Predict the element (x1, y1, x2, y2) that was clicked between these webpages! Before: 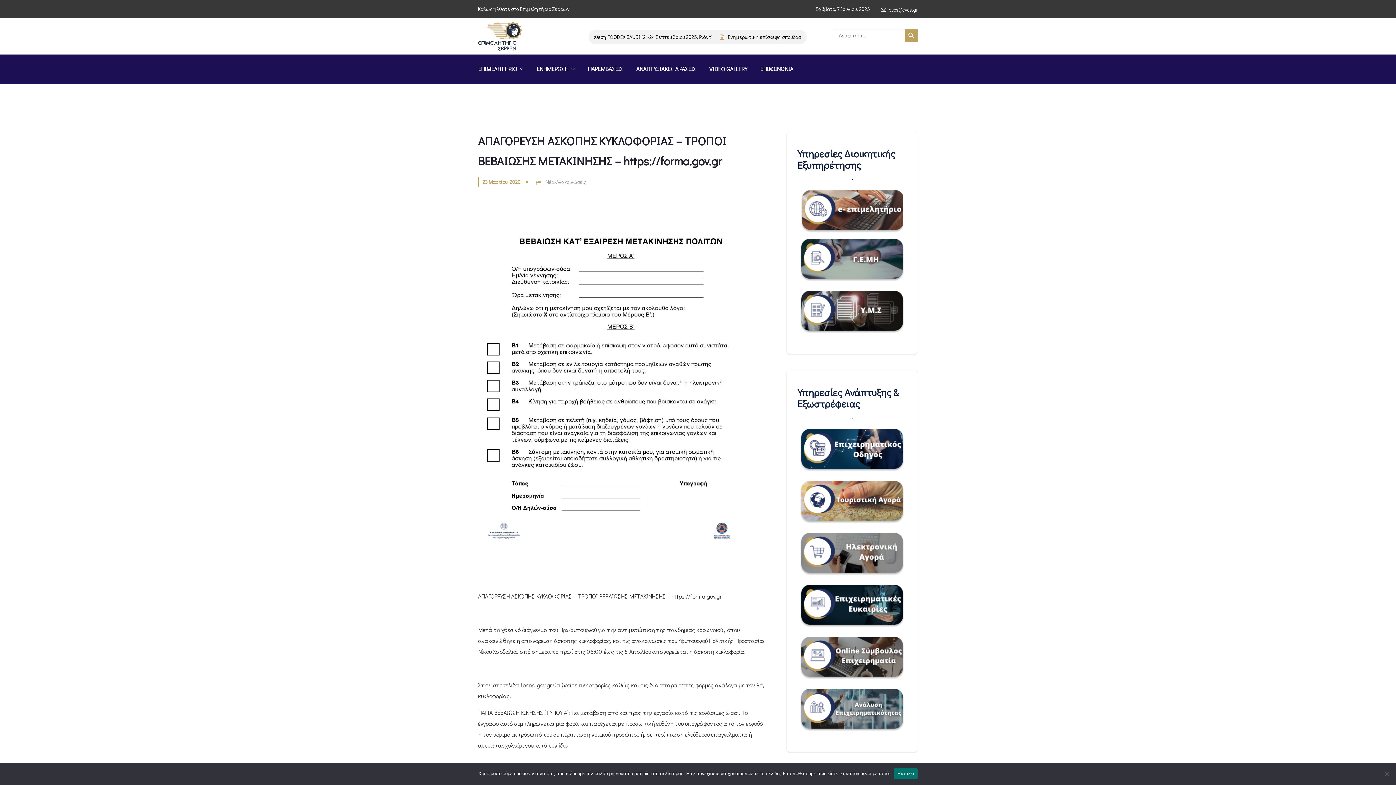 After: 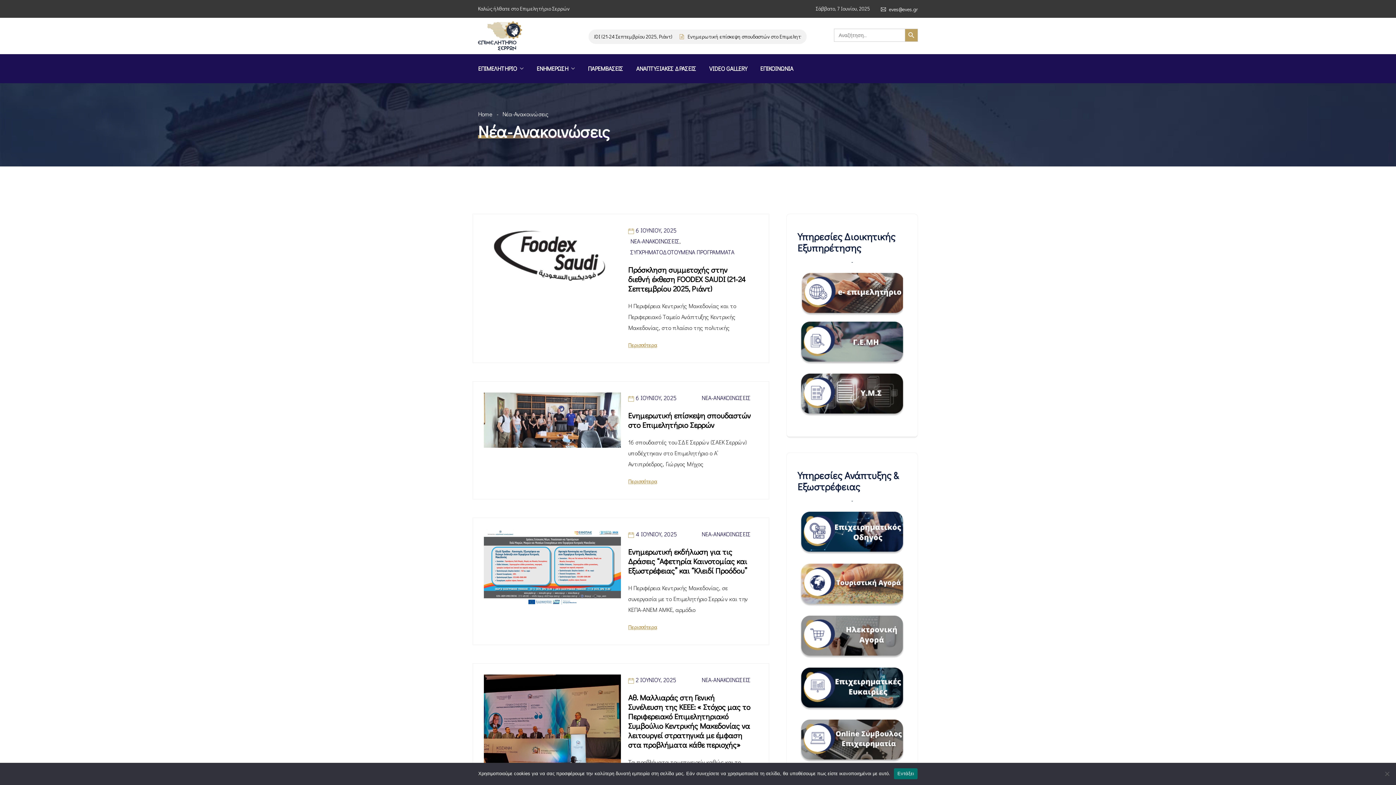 Action: bbox: (544, 177, 586, 186) label: Νέα-Ανακοινώσεις